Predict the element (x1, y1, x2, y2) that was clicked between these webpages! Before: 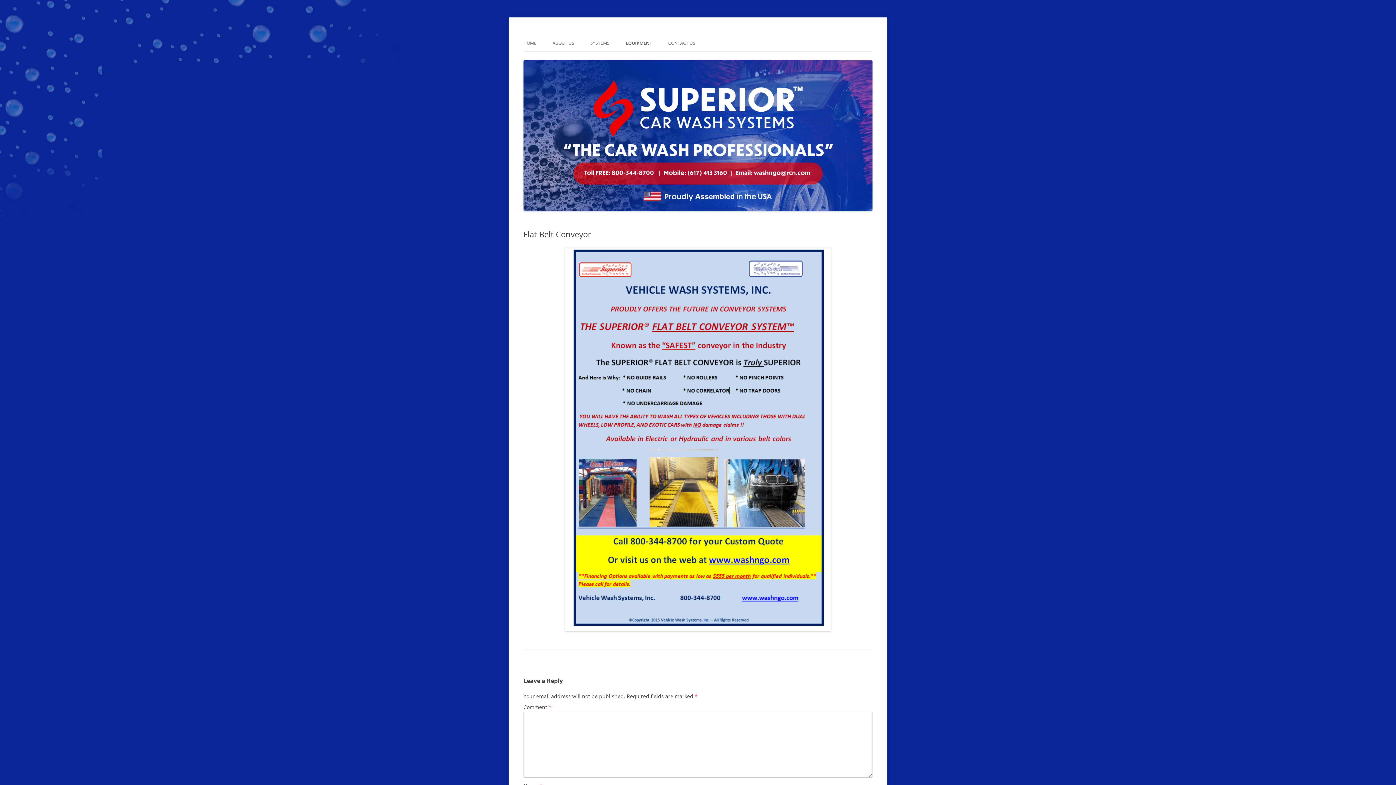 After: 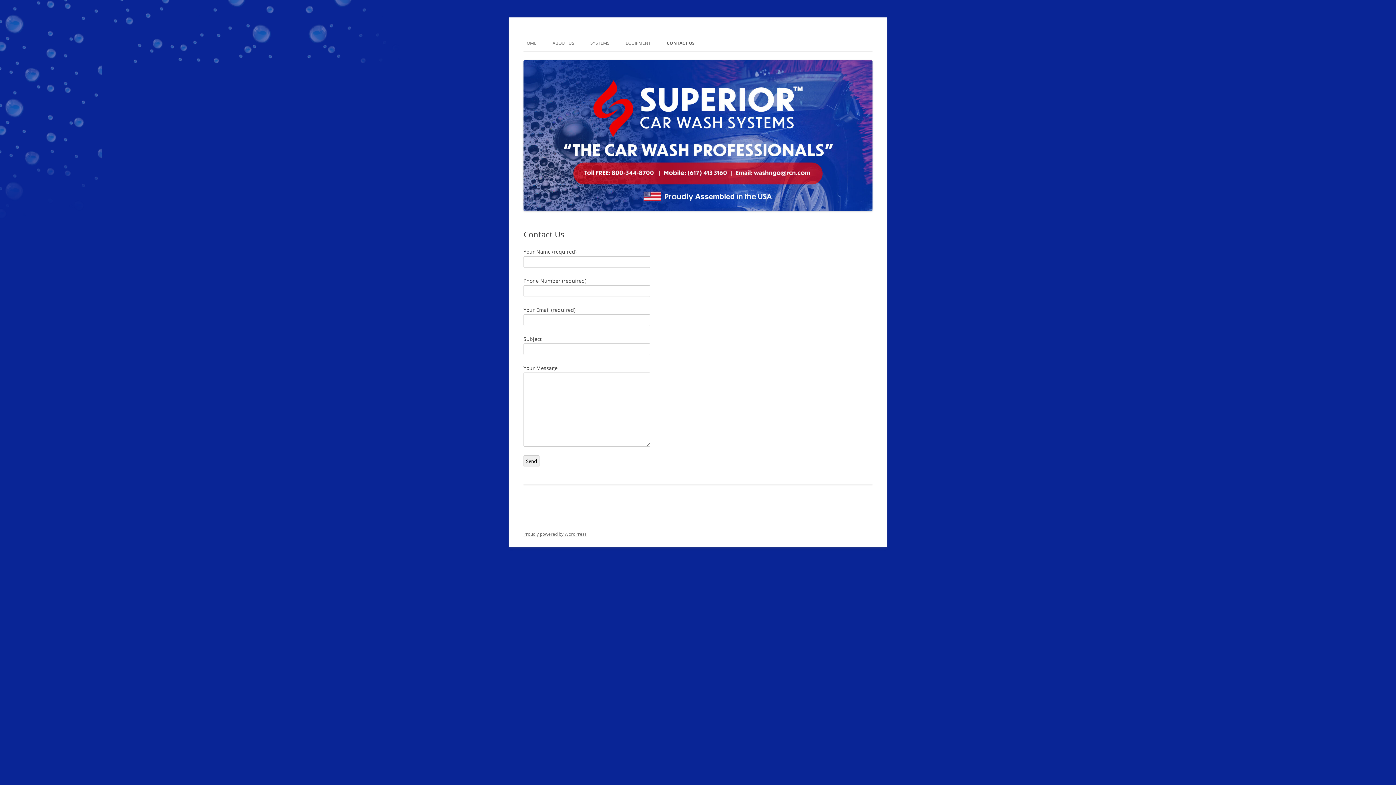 Action: bbox: (668, 35, 695, 51) label: CONTACT US